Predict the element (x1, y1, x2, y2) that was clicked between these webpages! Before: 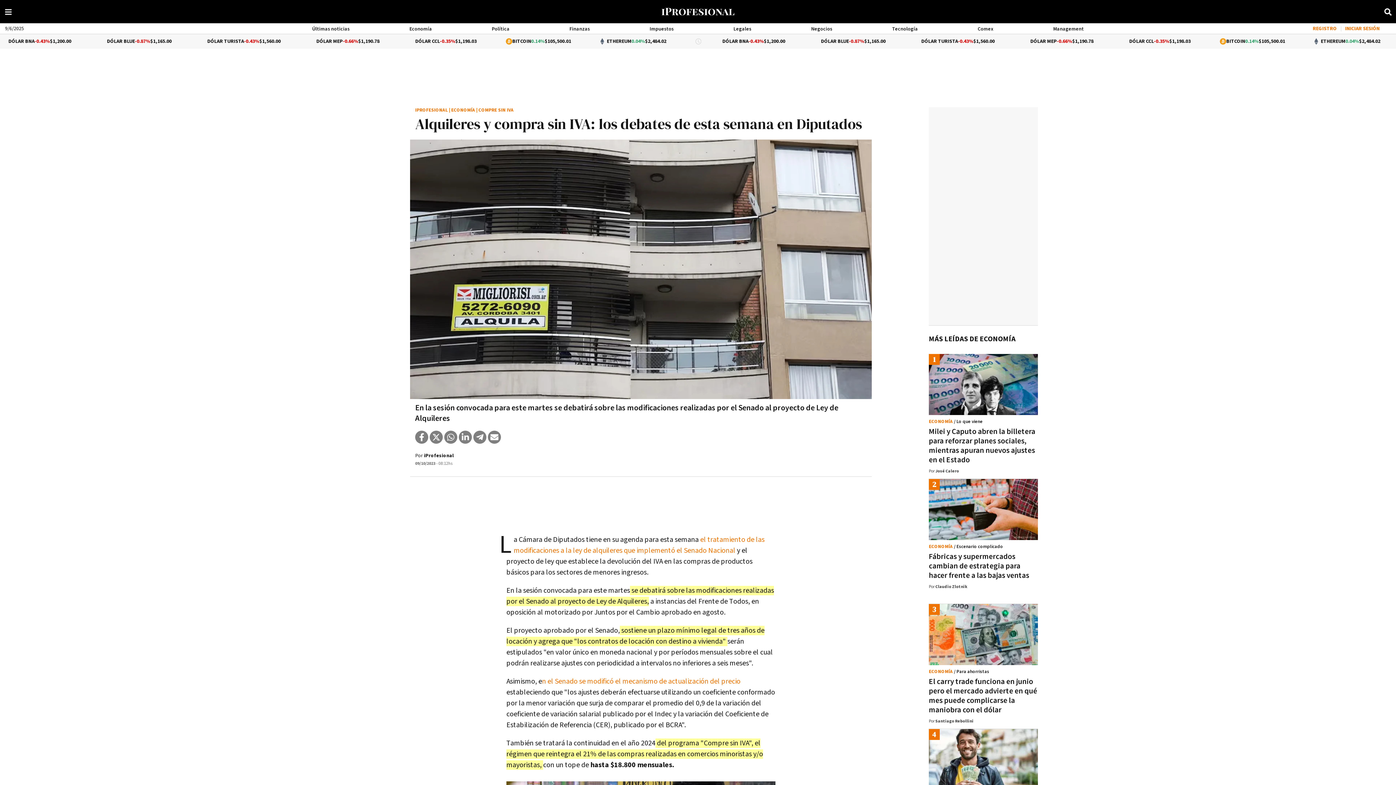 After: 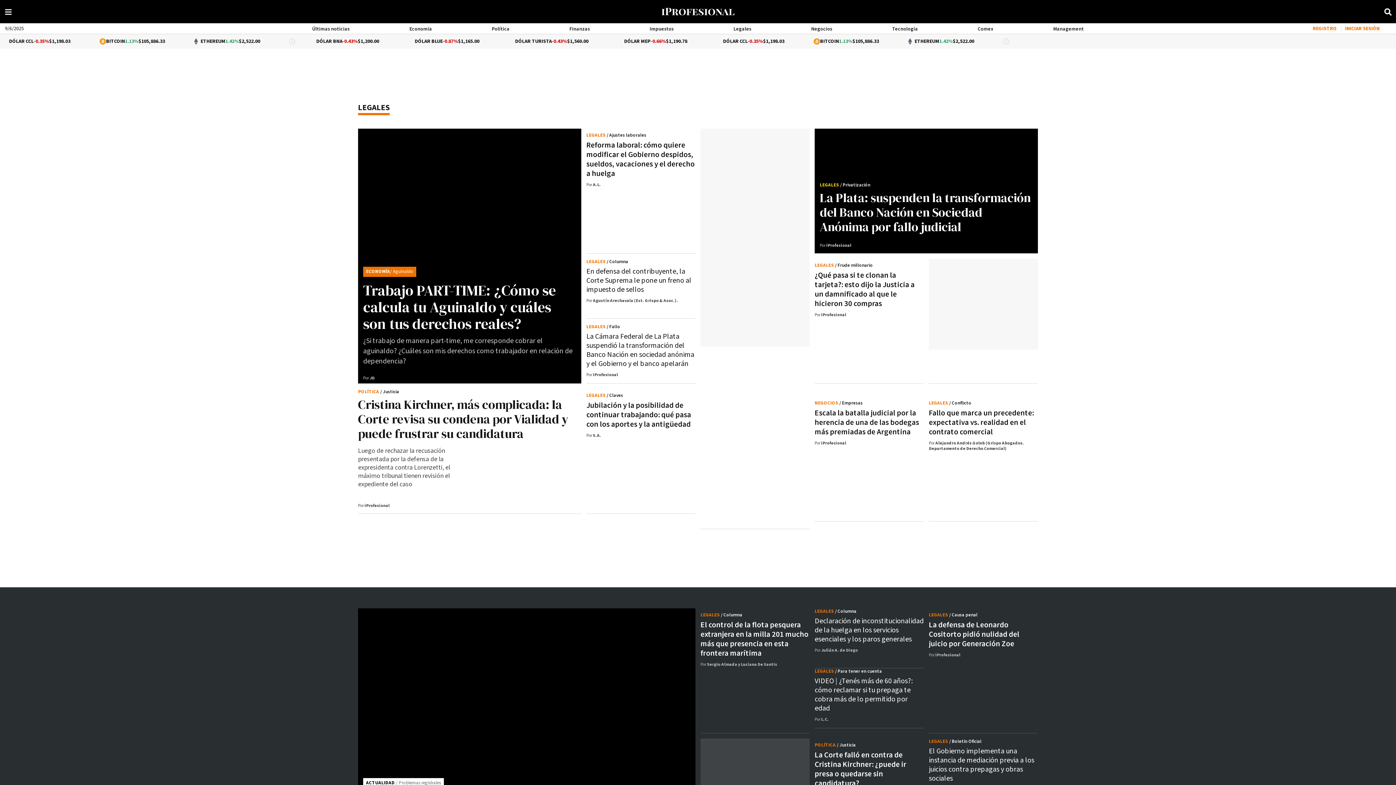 Action: bbox: (733, 25, 751, 32) label: Legales